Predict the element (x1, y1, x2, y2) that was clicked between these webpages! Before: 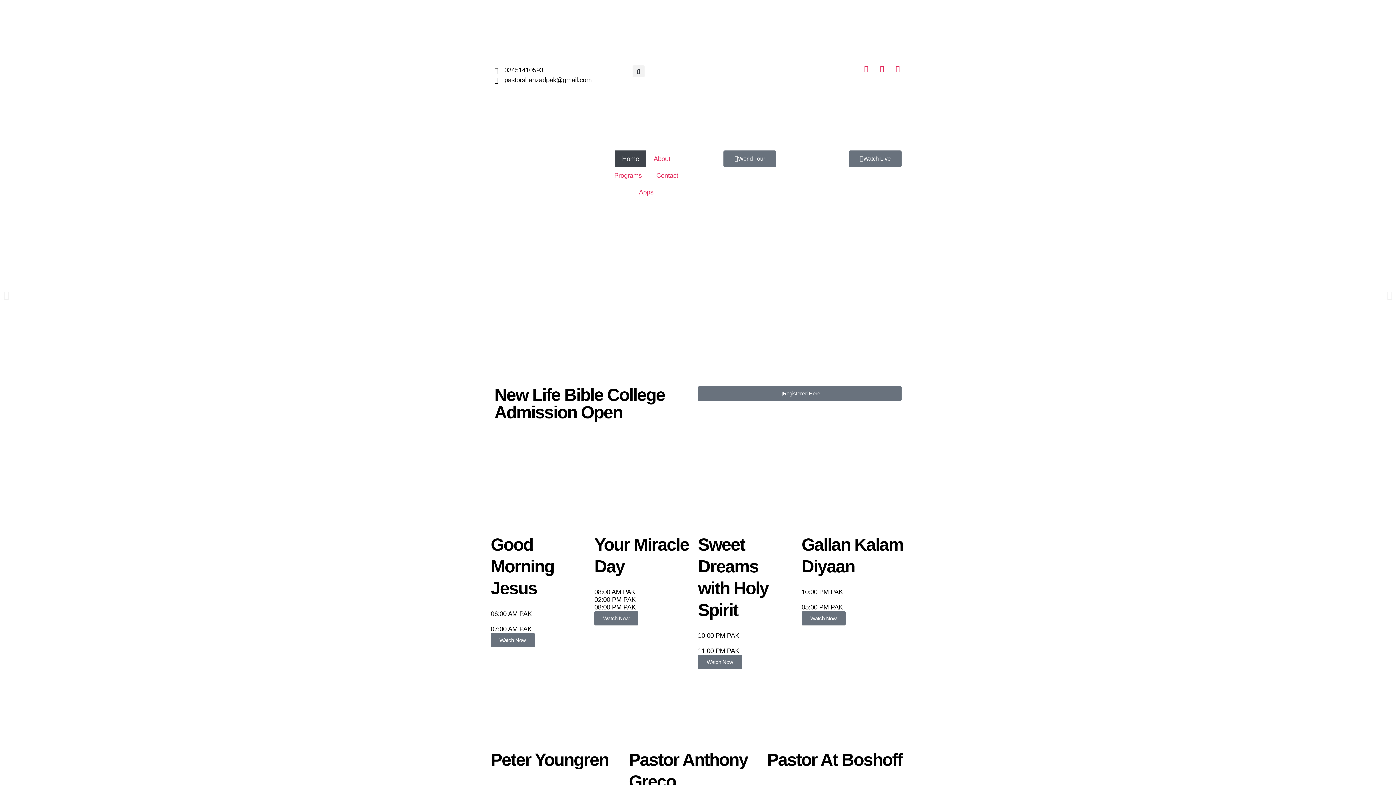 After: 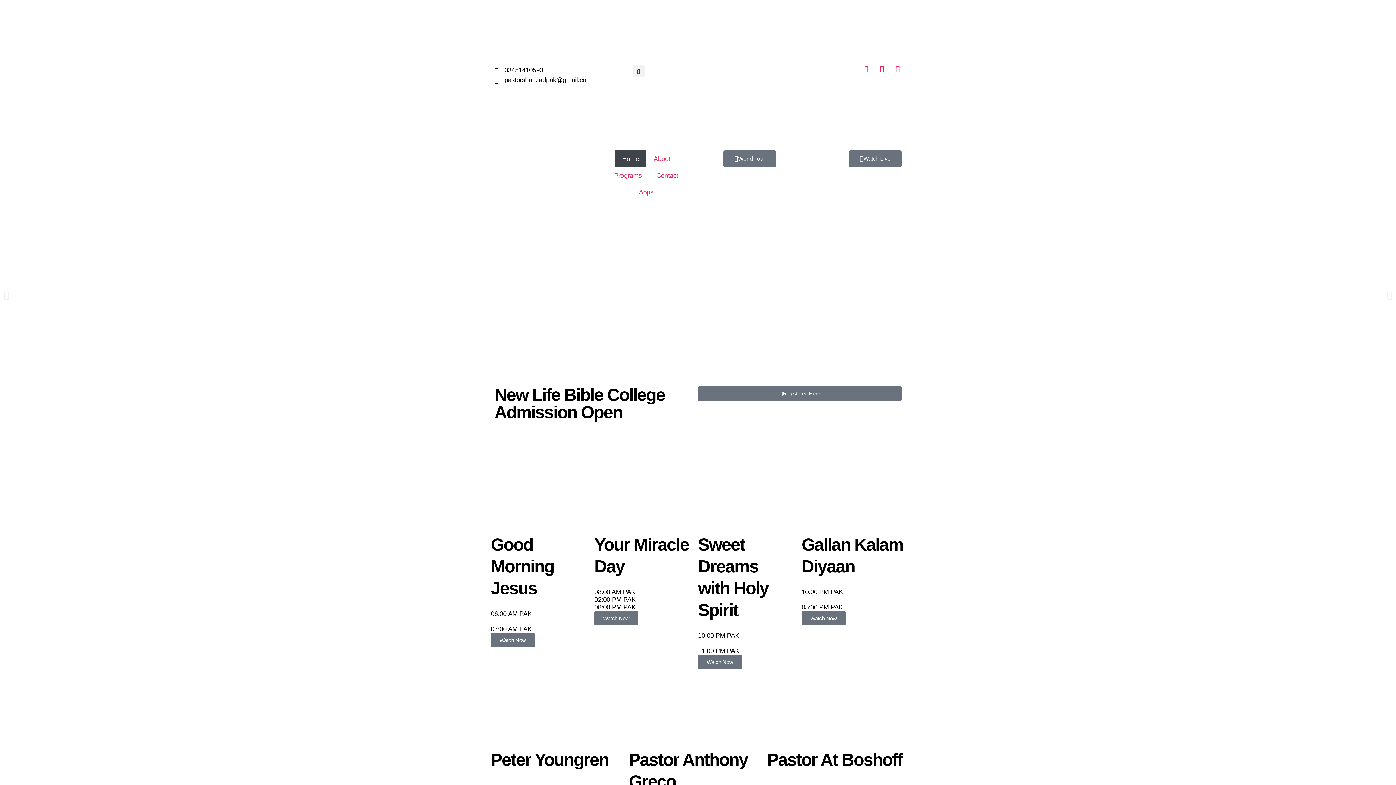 Action: bbox: (594, 611, 638, 625) label: Watch Now